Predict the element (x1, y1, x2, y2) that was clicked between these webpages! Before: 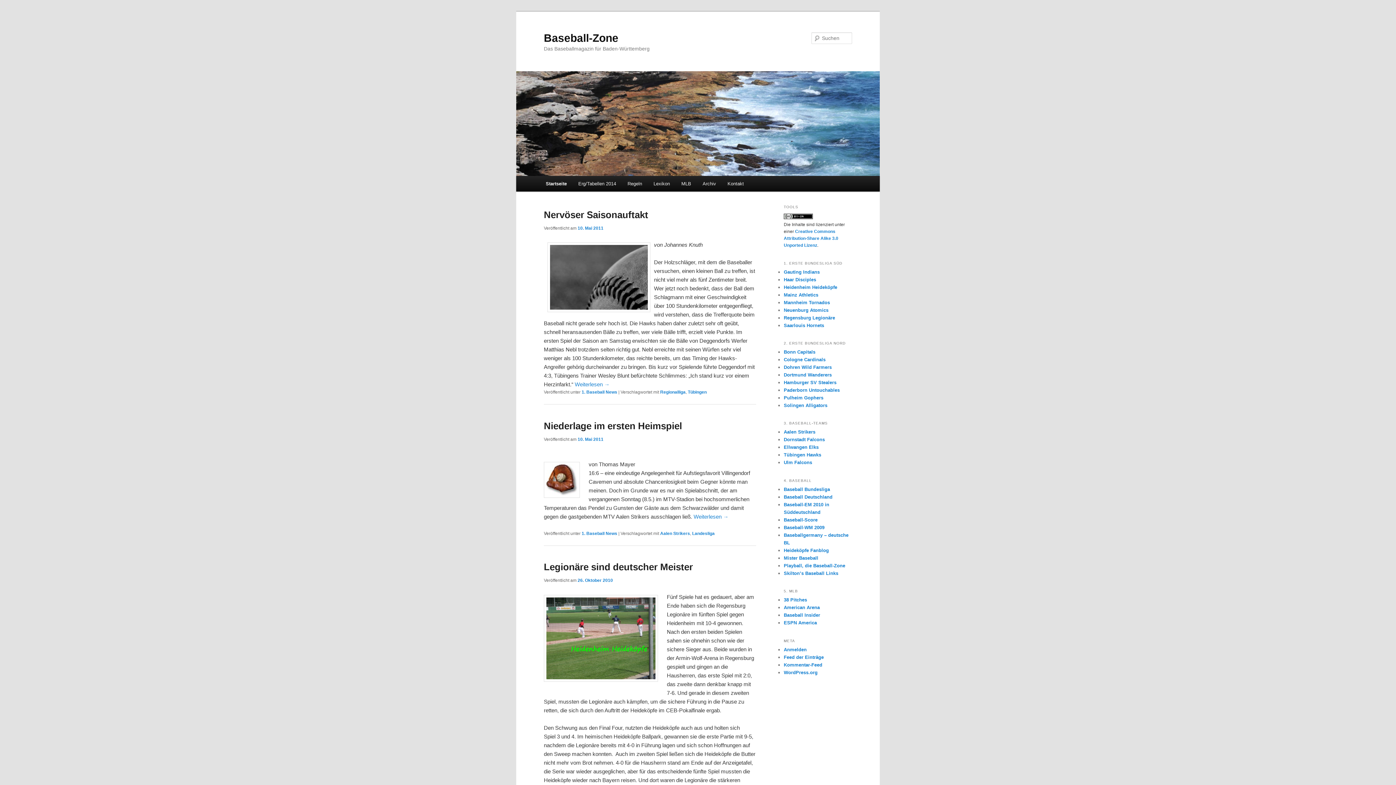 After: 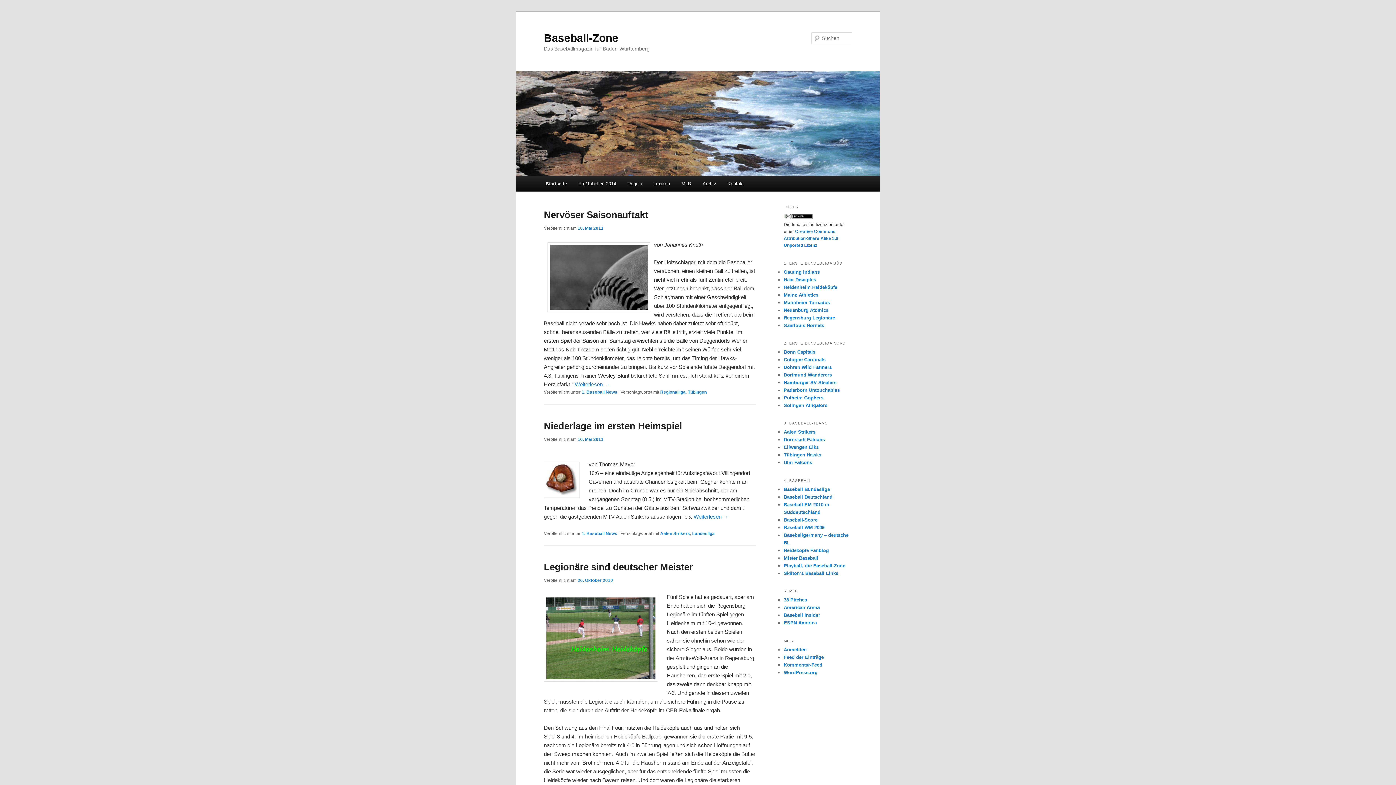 Action: bbox: (784, 429, 815, 435) label: Aalen Strikers